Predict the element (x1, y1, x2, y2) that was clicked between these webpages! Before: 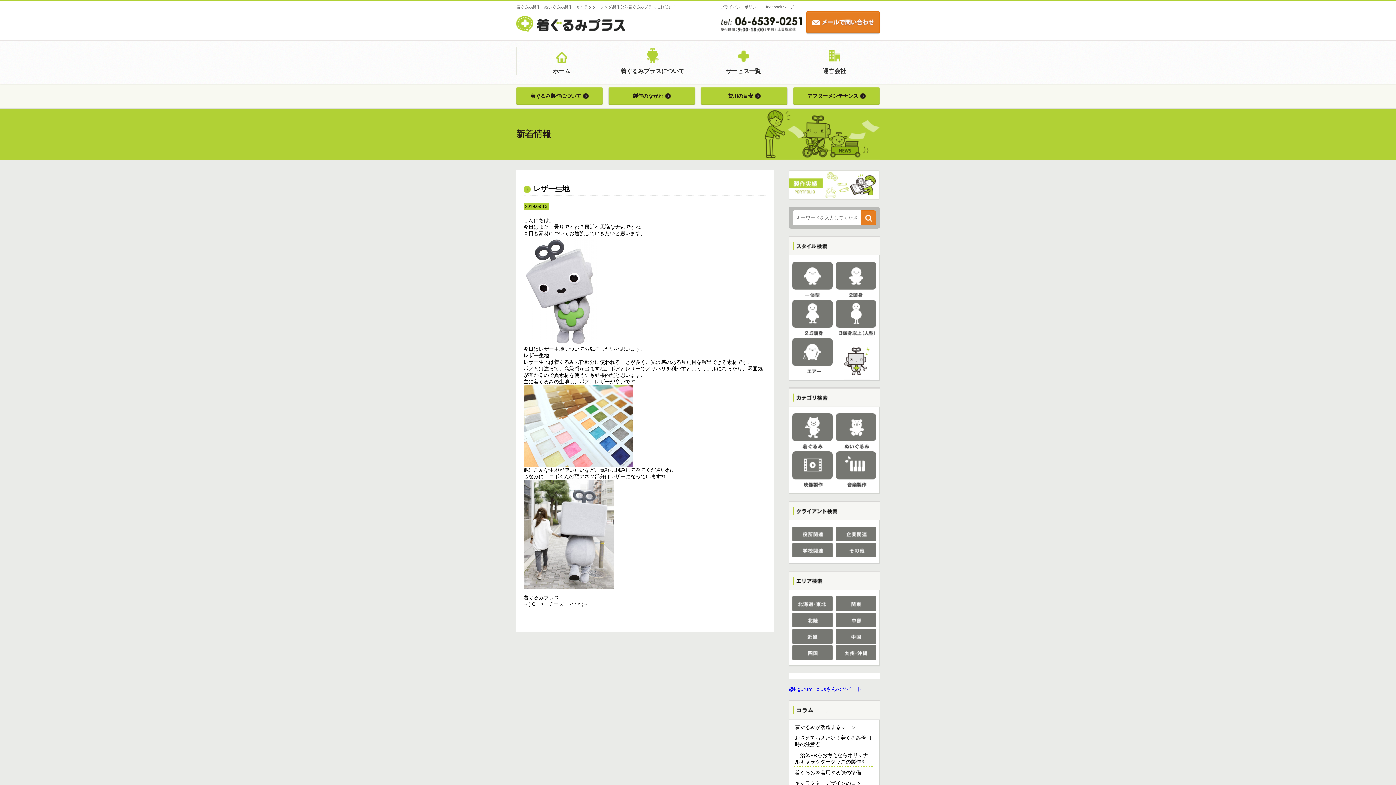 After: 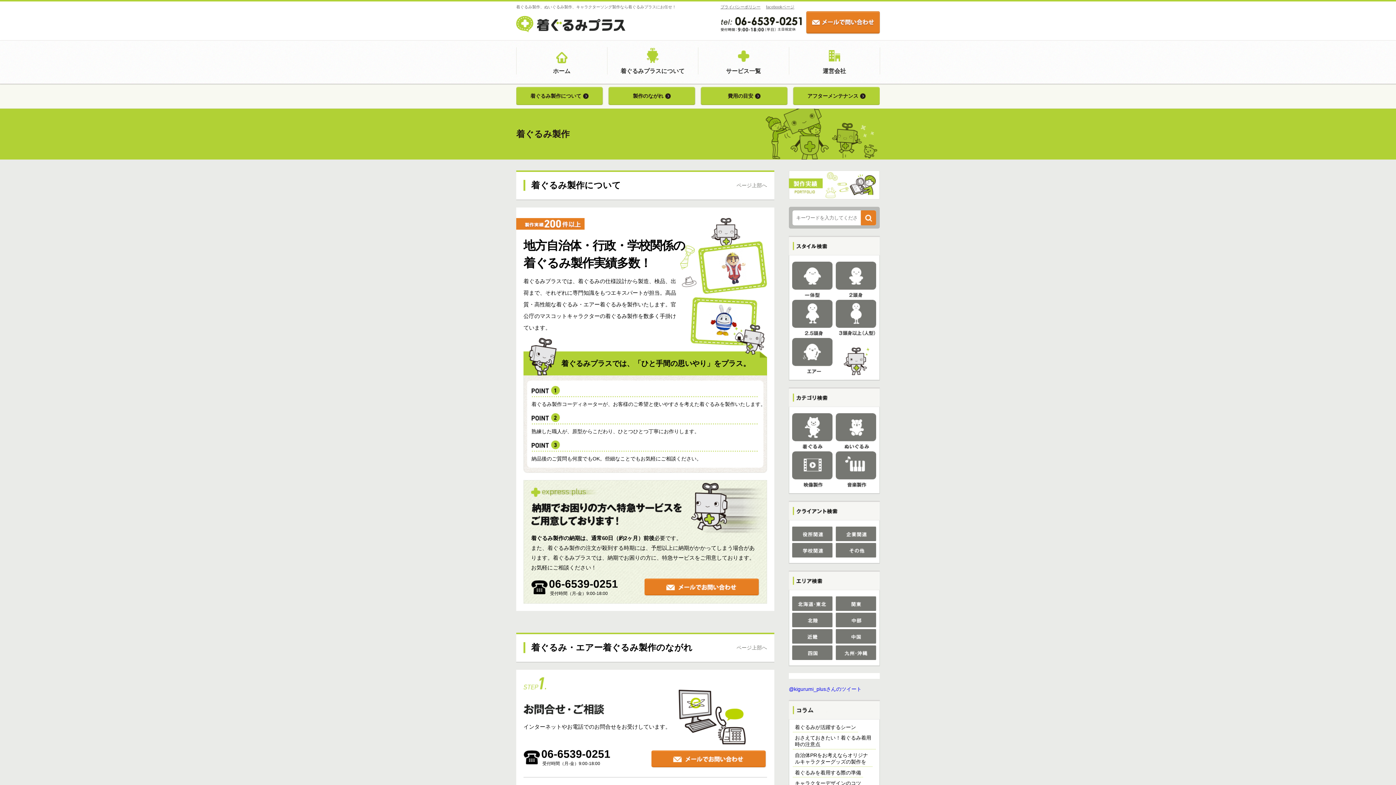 Action: label: 着ぐるみ製作について bbox: (516, 86, 602, 105)